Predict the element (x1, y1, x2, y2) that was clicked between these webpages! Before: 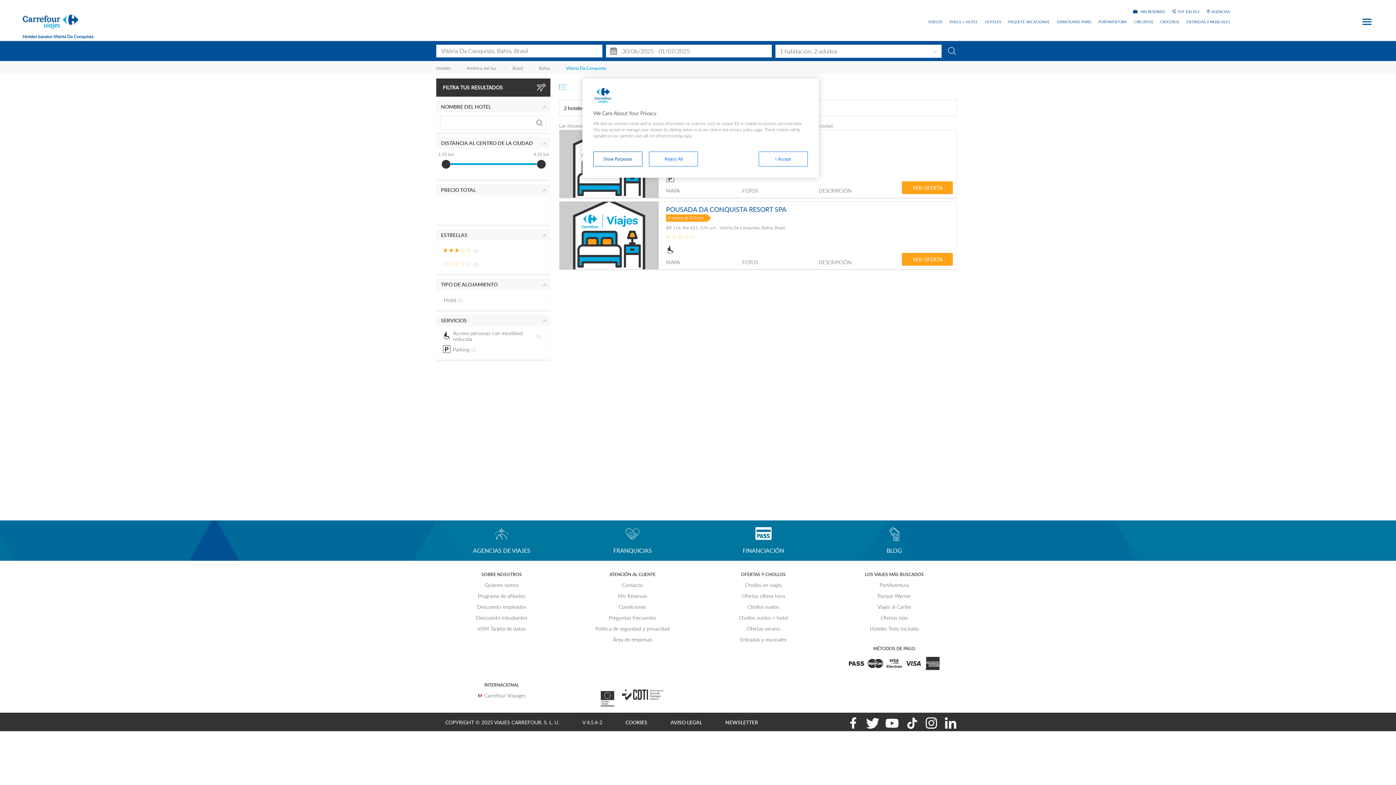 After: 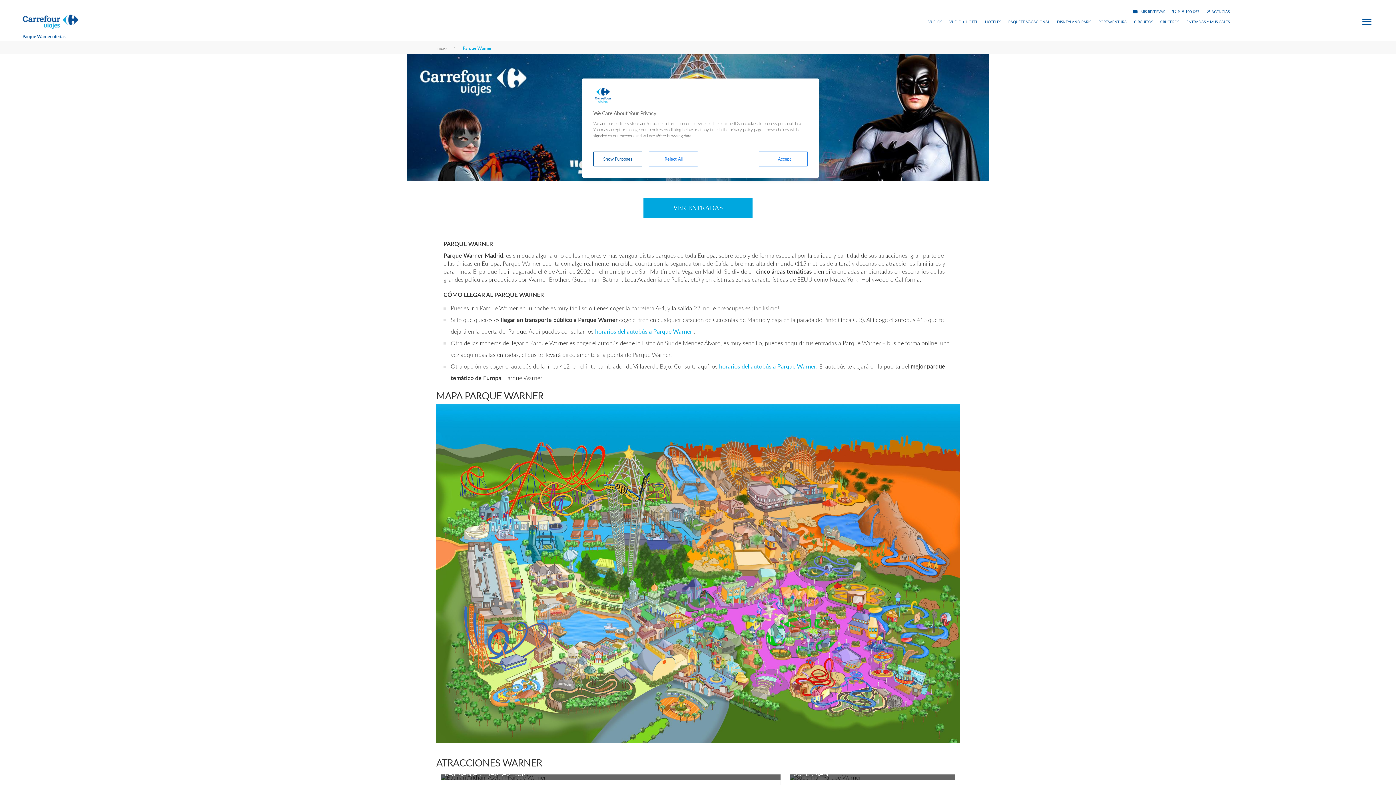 Action: bbox: (877, 592, 911, 599) label: Parque Warner